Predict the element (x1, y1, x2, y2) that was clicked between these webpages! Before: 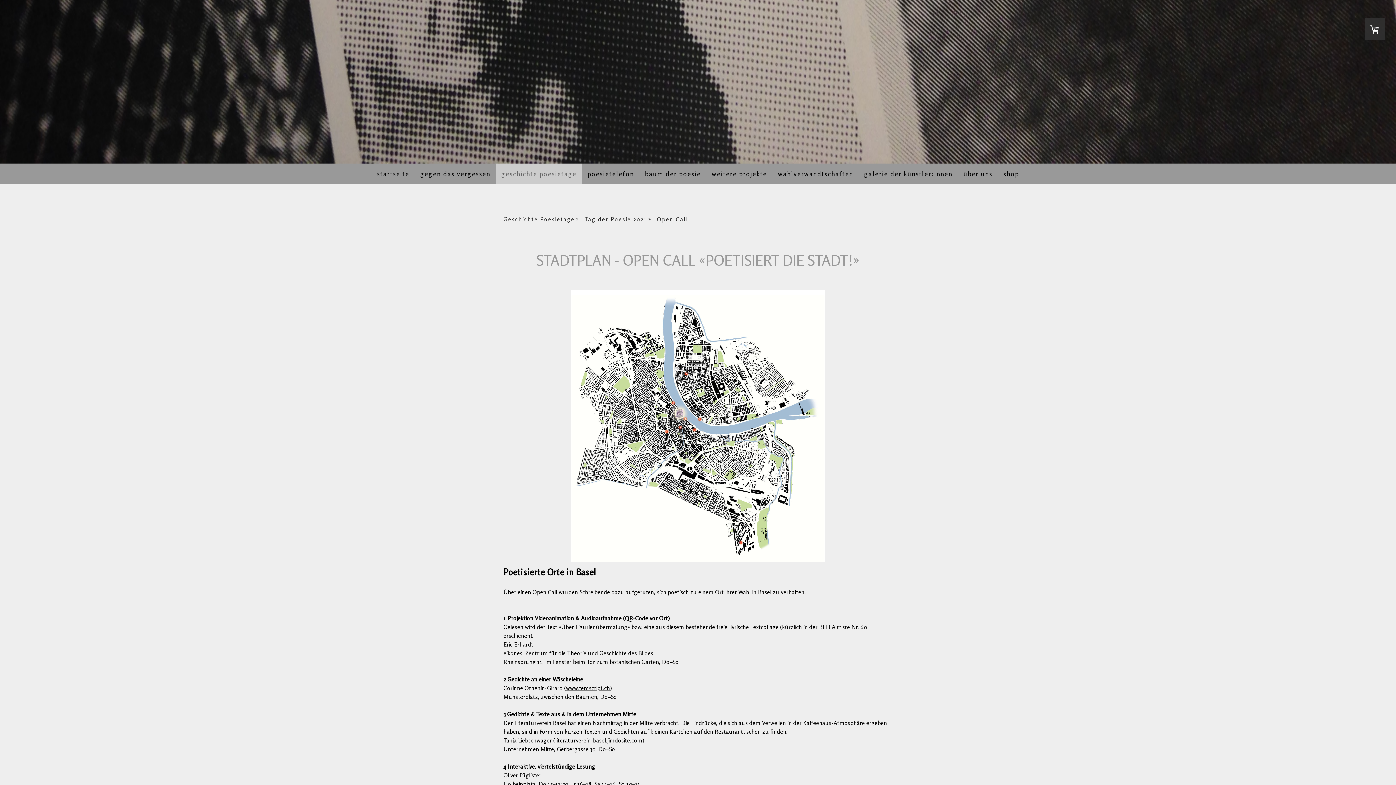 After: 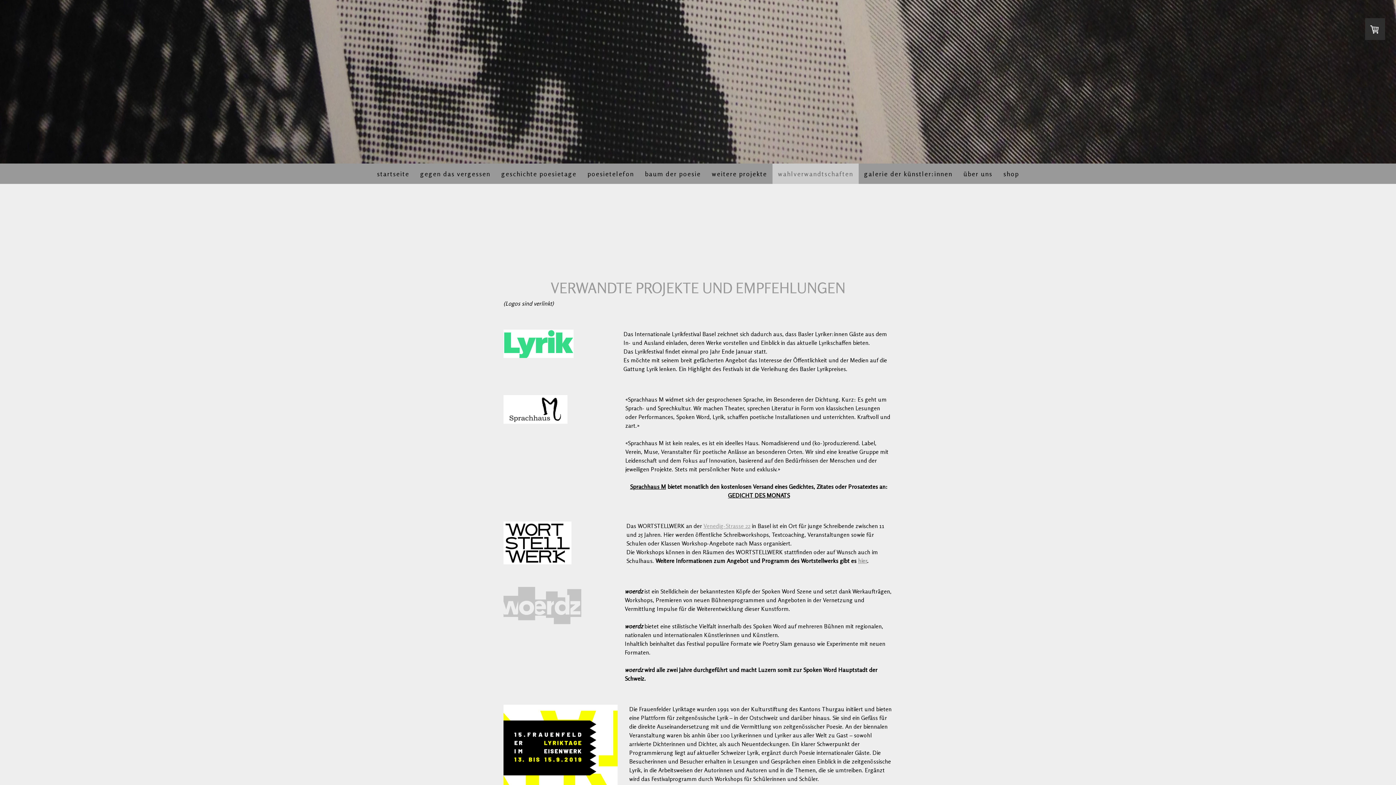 Action: bbox: (772, 163, 858, 184) label: wahlverwandtschaften